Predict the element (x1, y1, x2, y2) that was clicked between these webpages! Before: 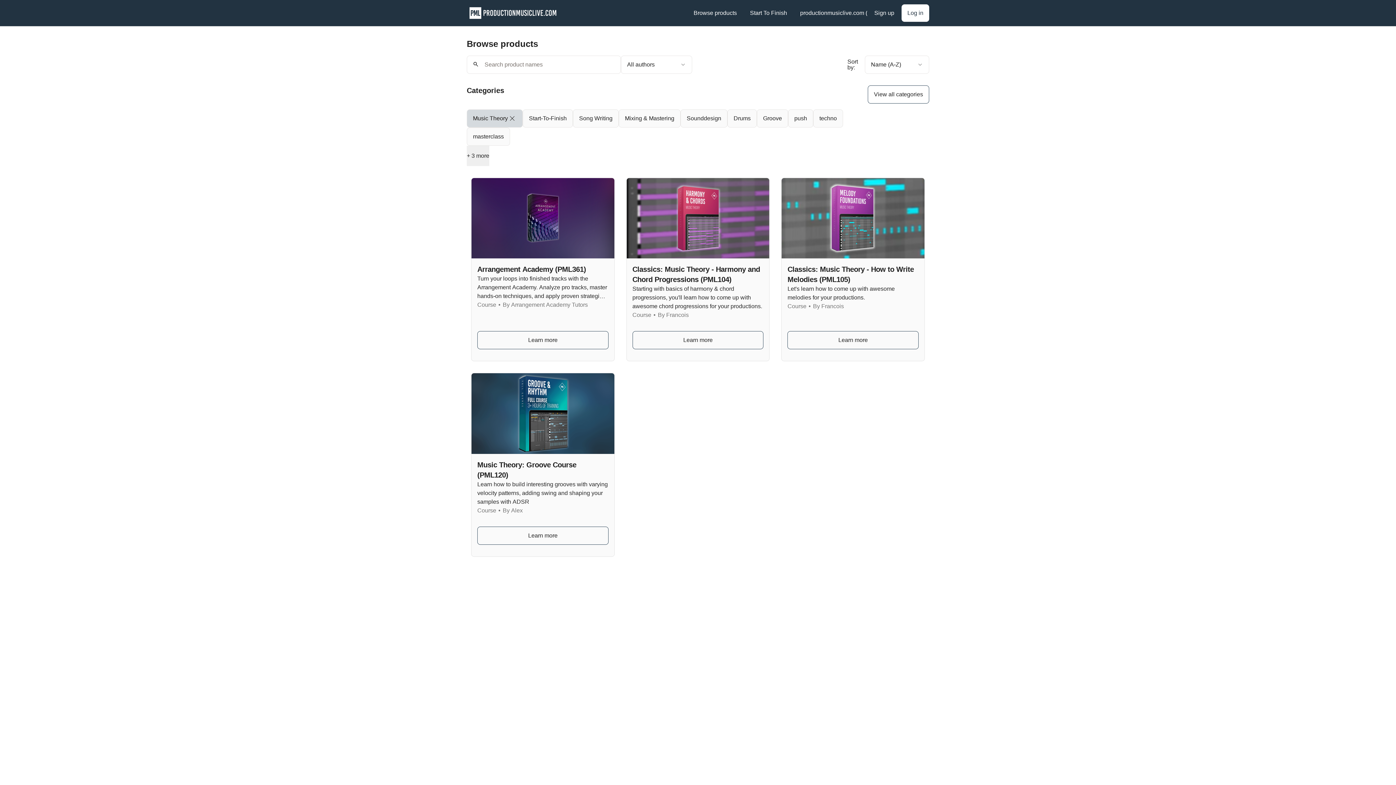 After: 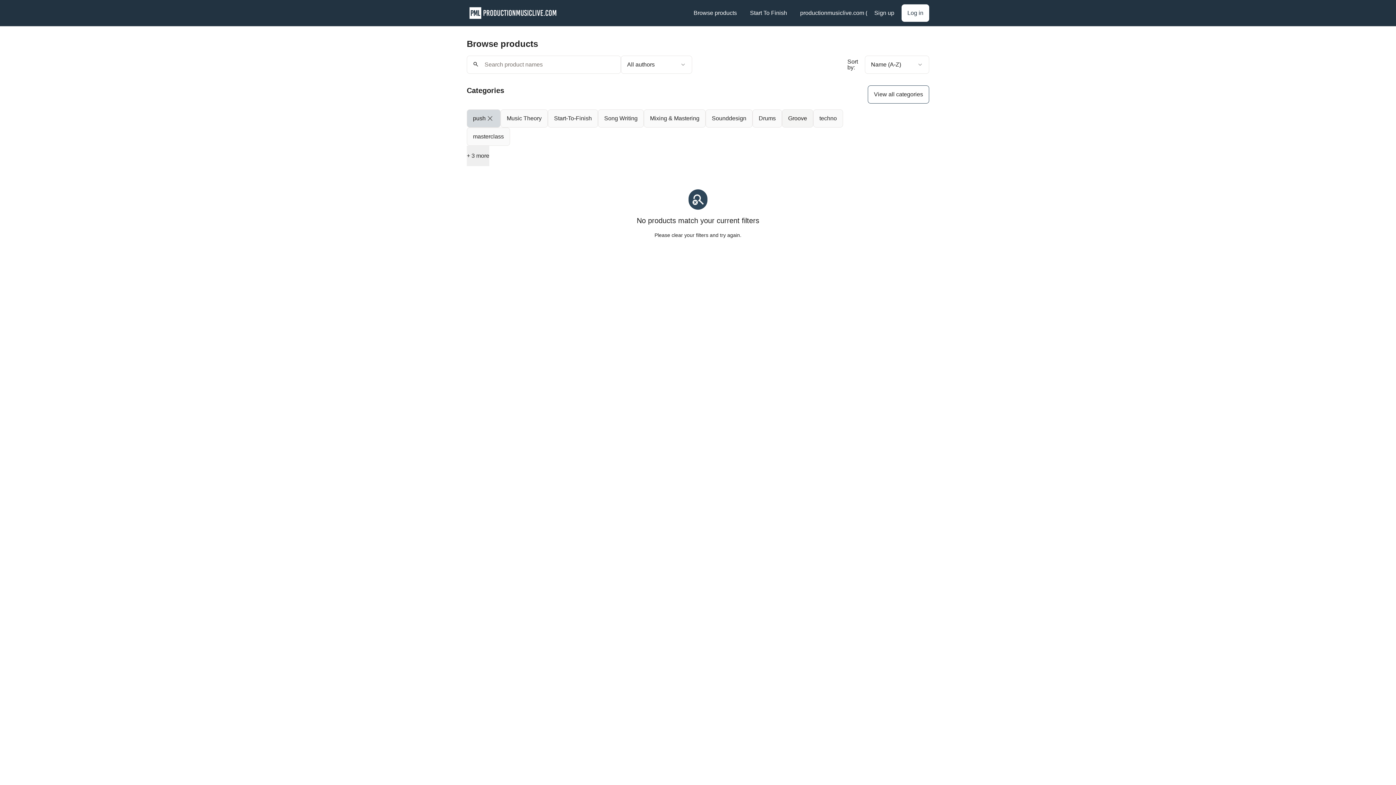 Action: bbox: (788, 109, 813, 127) label: push